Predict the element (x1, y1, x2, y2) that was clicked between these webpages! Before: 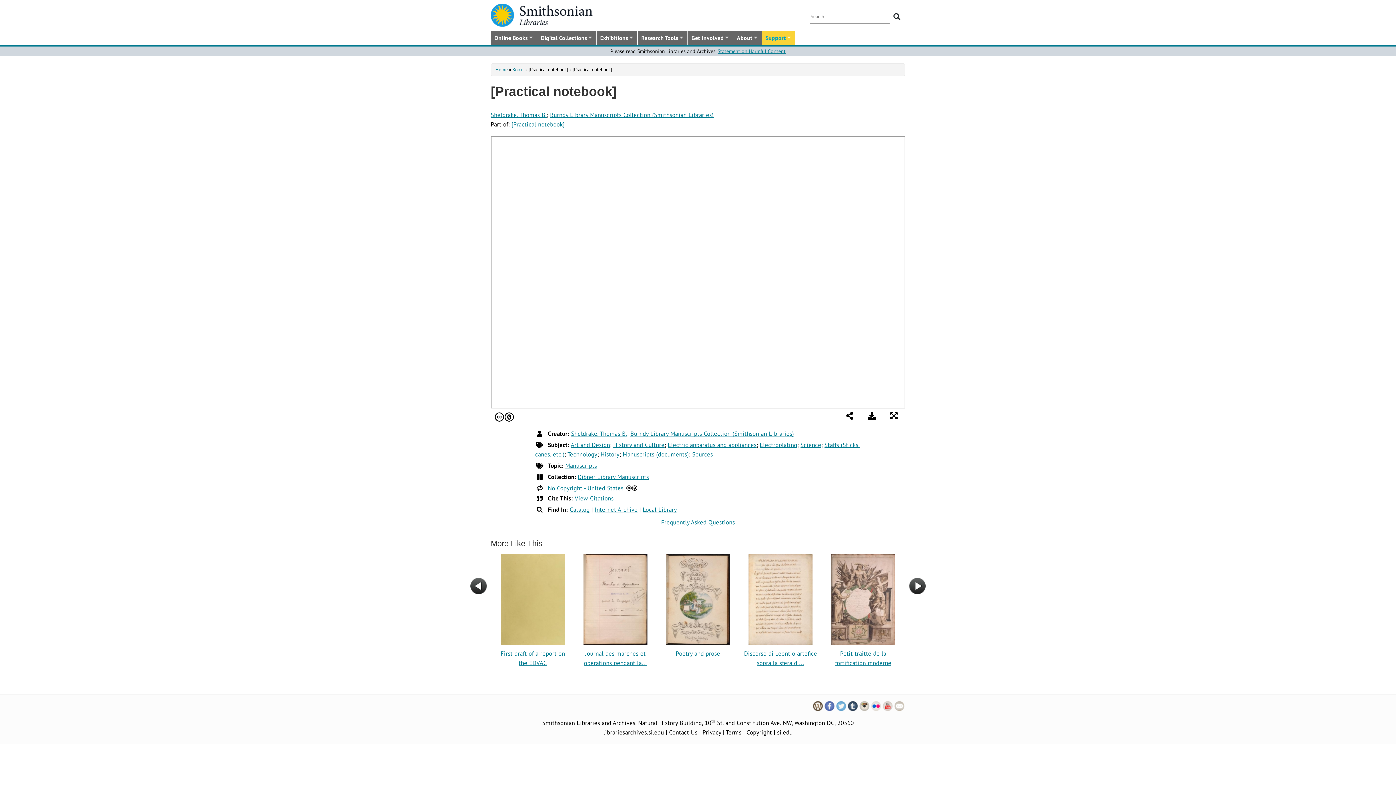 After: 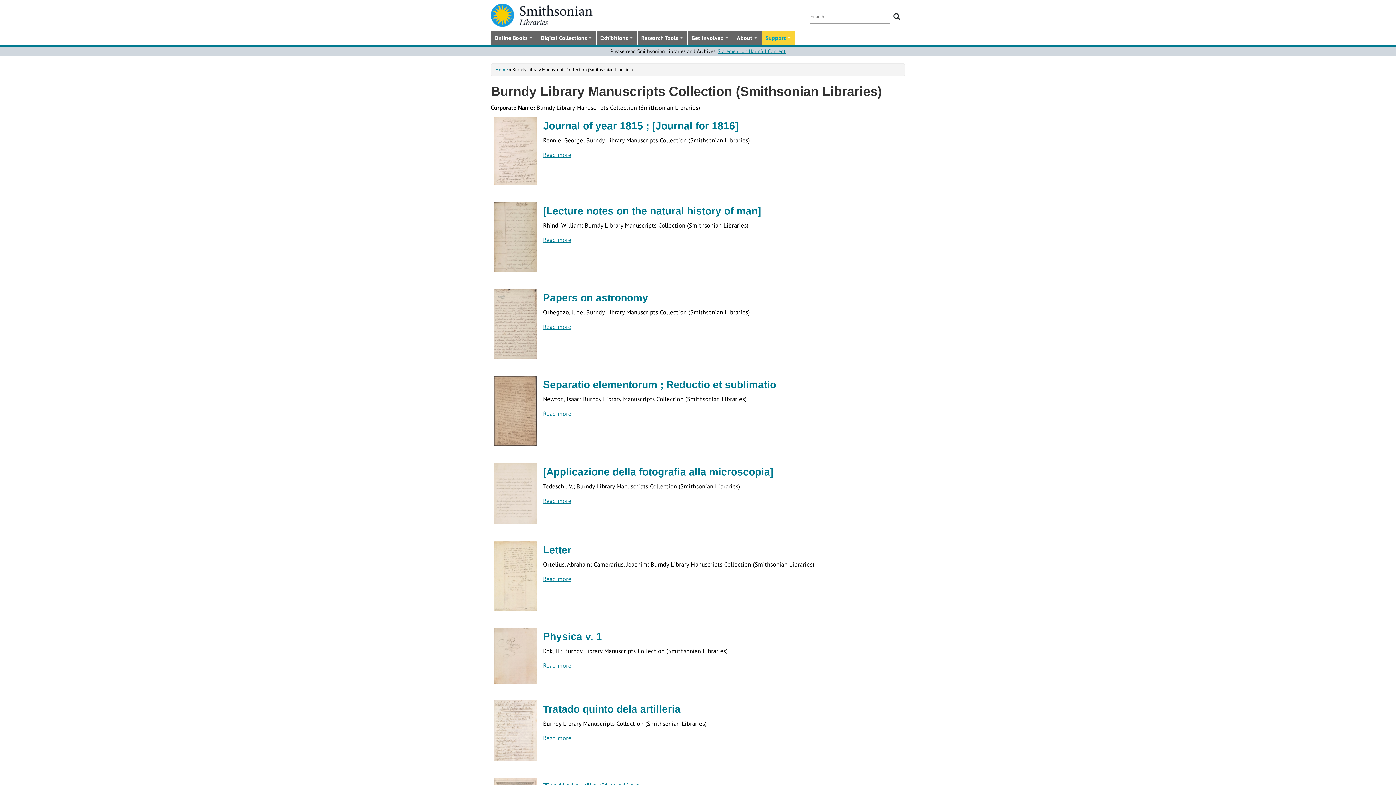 Action: label: Burndy Library Manuscripts Collection (Smithsonian Libraries) bbox: (550, 111, 713, 119)